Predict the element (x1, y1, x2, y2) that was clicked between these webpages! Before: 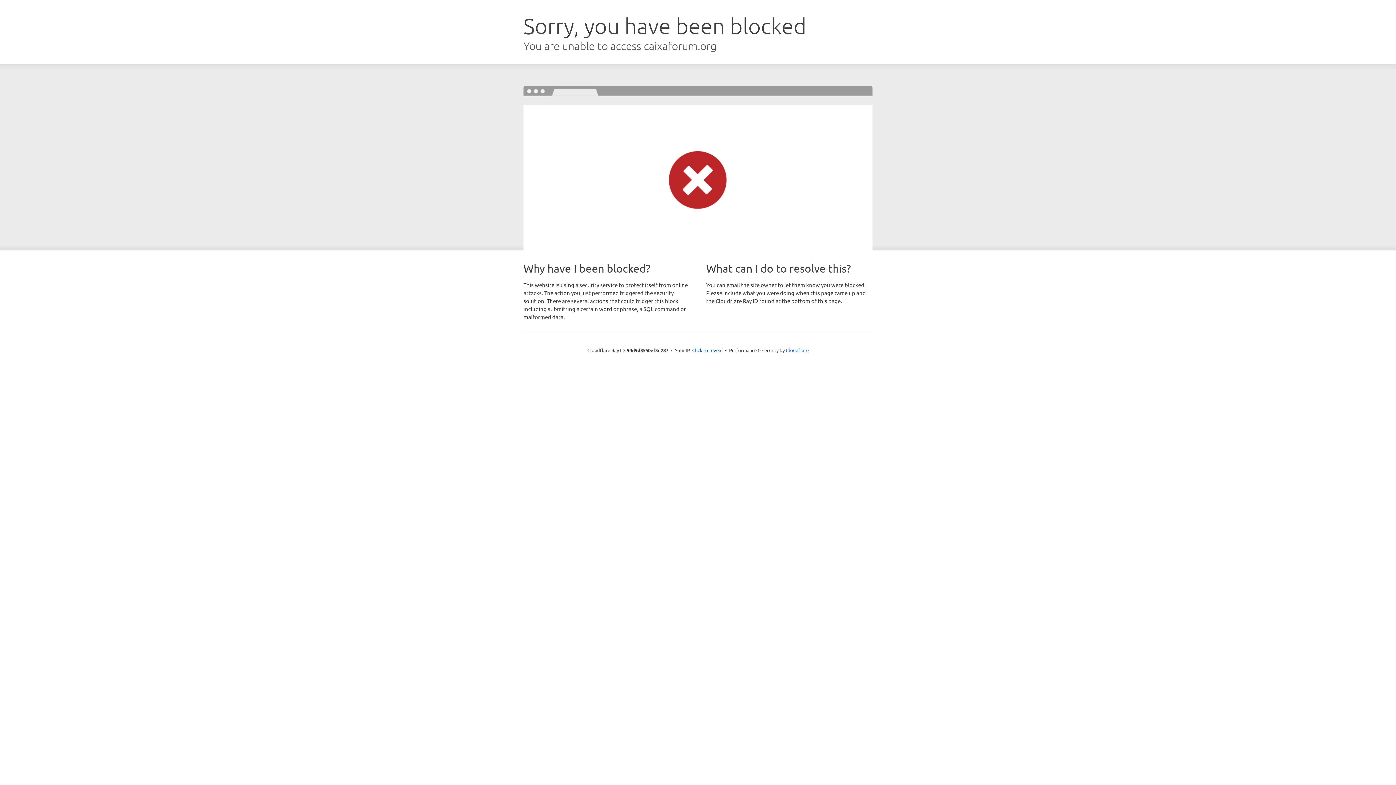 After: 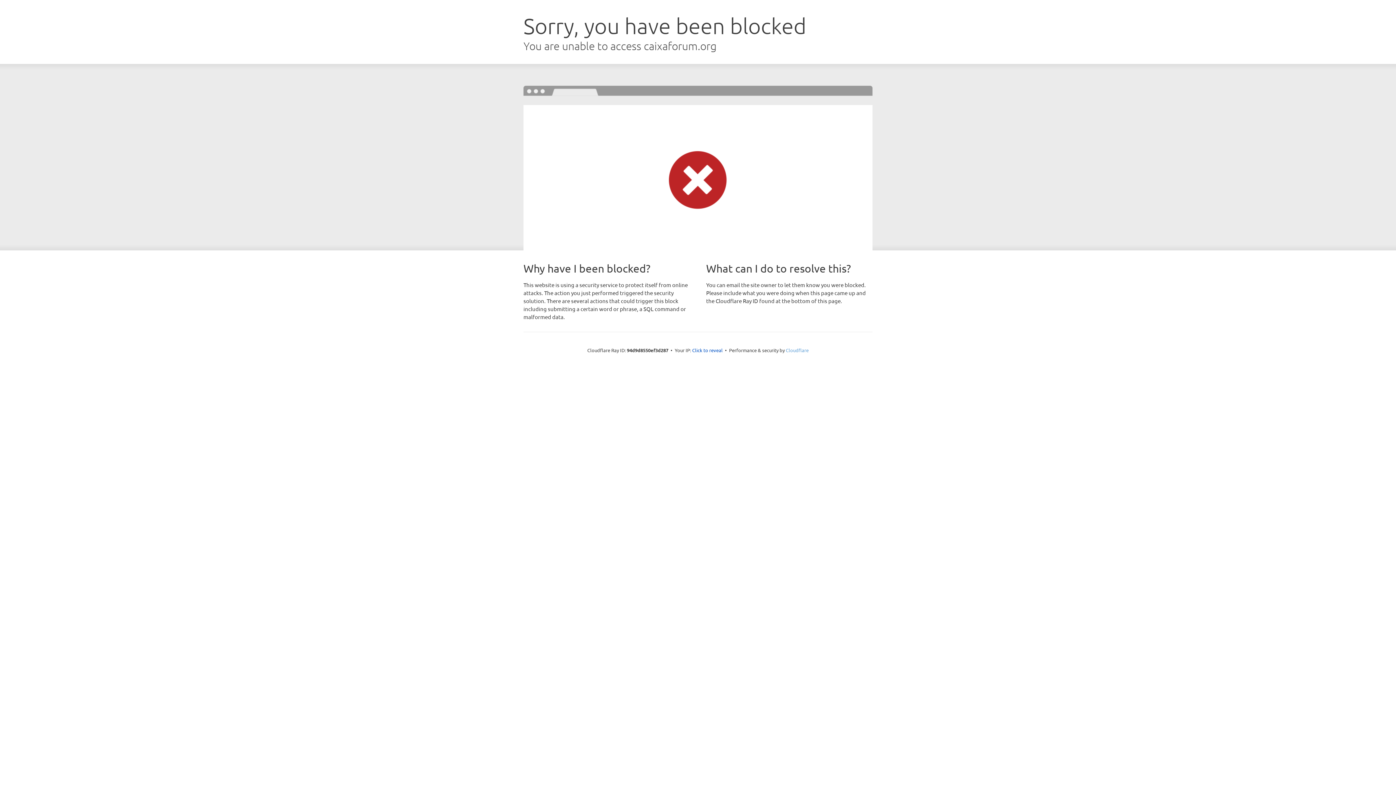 Action: label: Cloudflare bbox: (786, 347, 808, 353)